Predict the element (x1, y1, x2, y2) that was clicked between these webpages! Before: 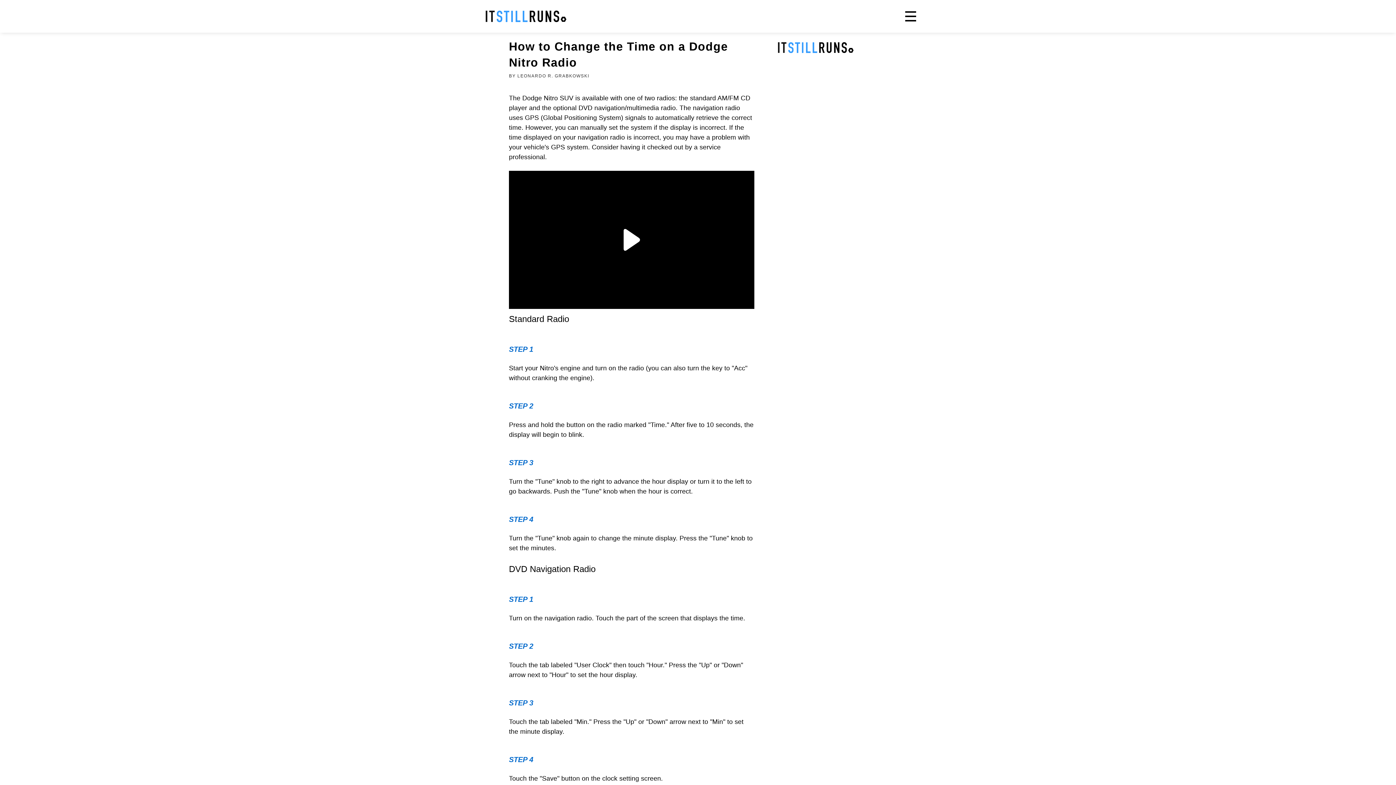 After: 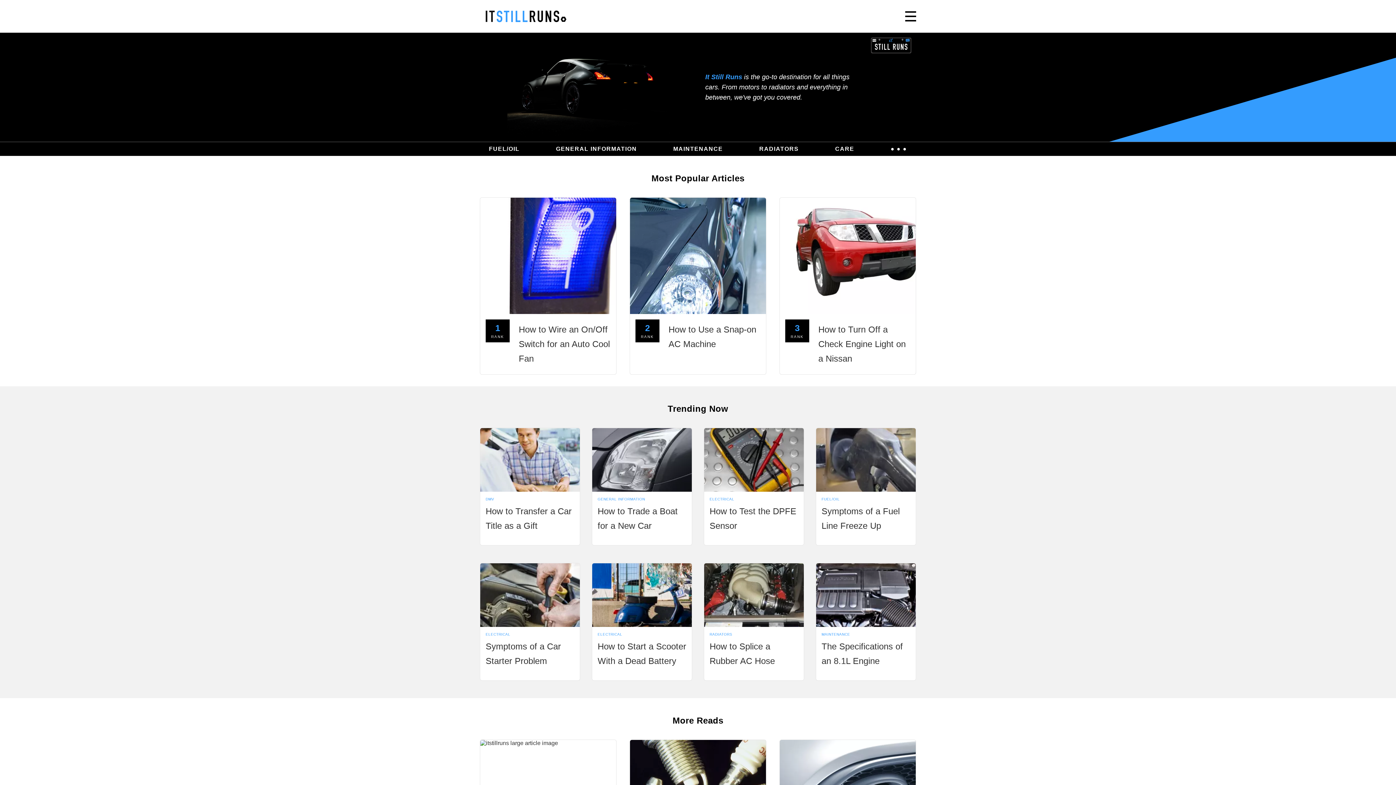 Action: label: It Still Runs bbox: (778, 53, 853, 60)